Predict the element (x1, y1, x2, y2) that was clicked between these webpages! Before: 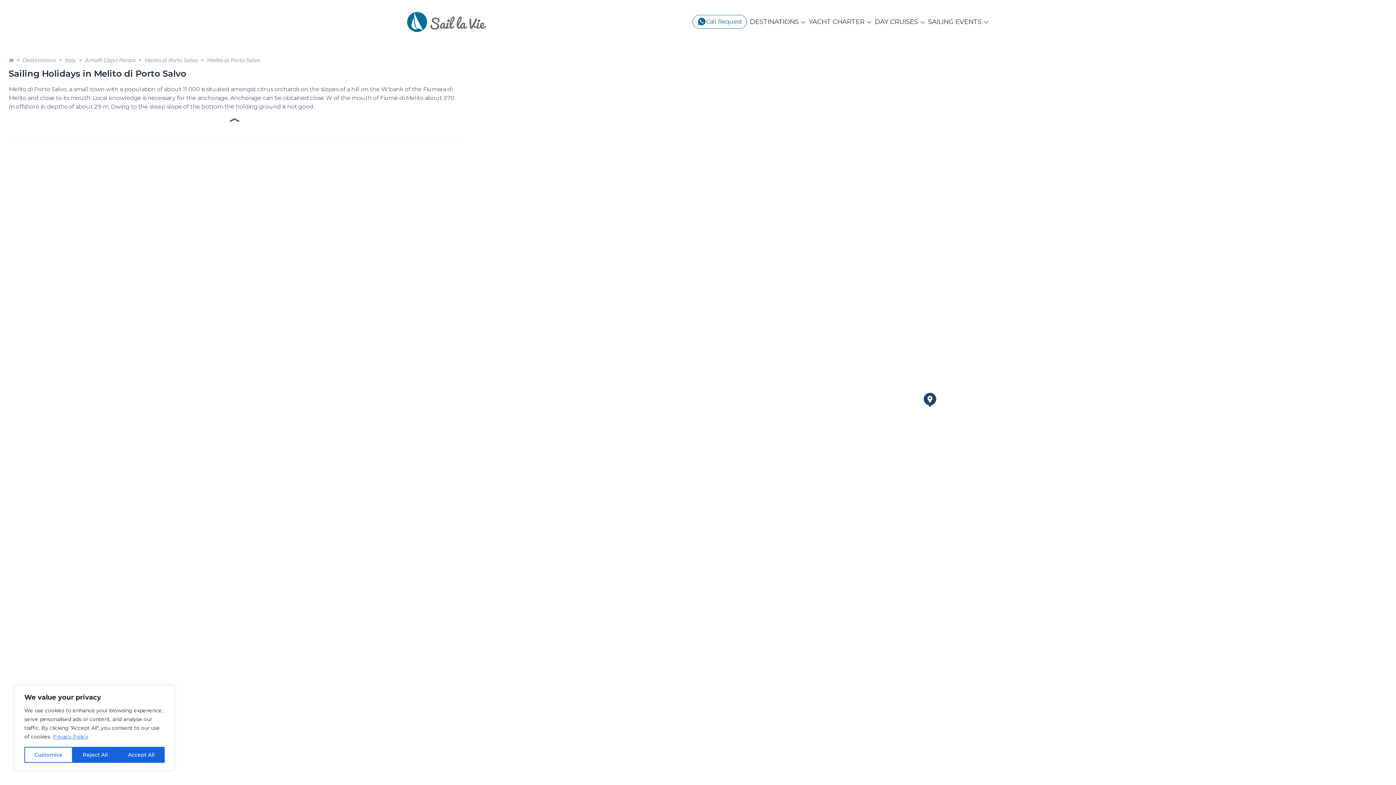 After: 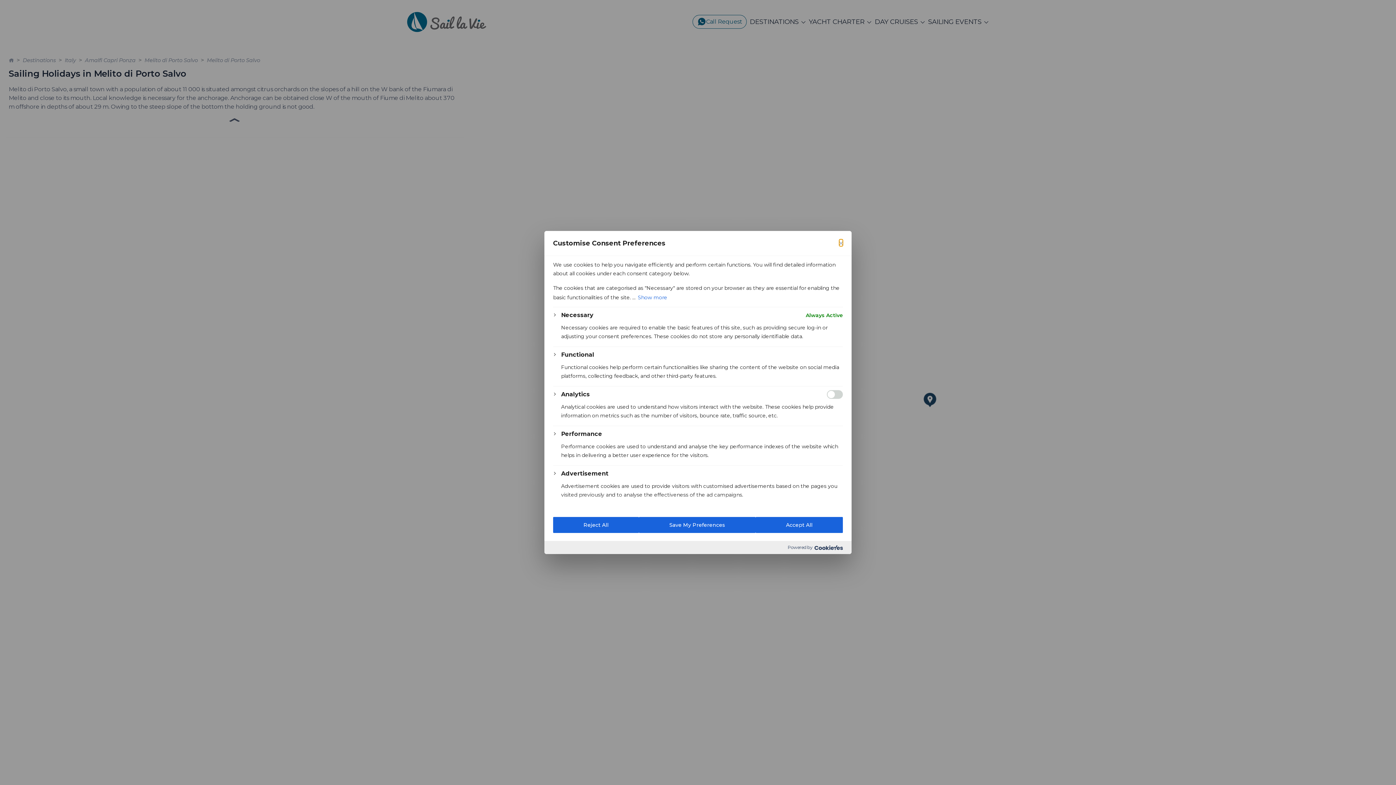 Action: bbox: (24, 747, 72, 763) label: Customise